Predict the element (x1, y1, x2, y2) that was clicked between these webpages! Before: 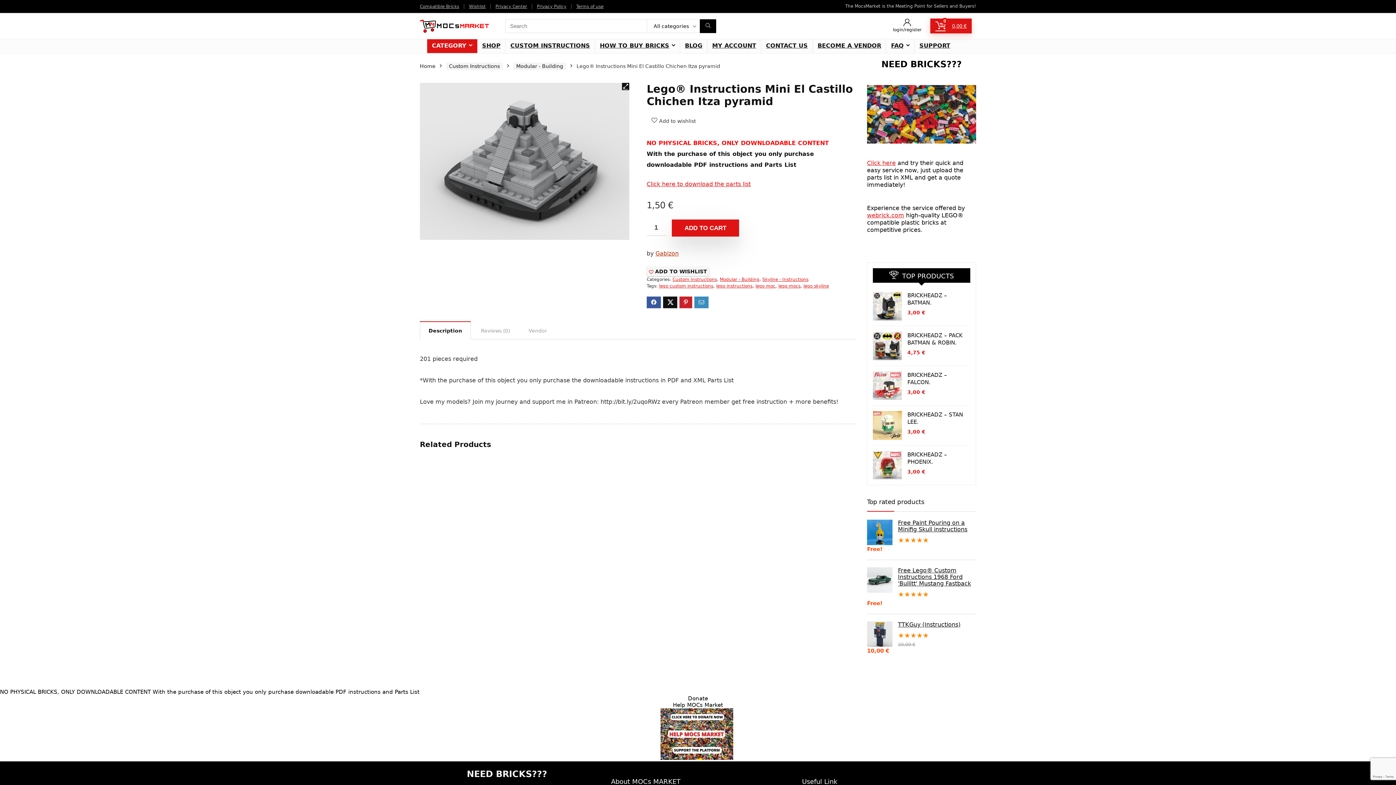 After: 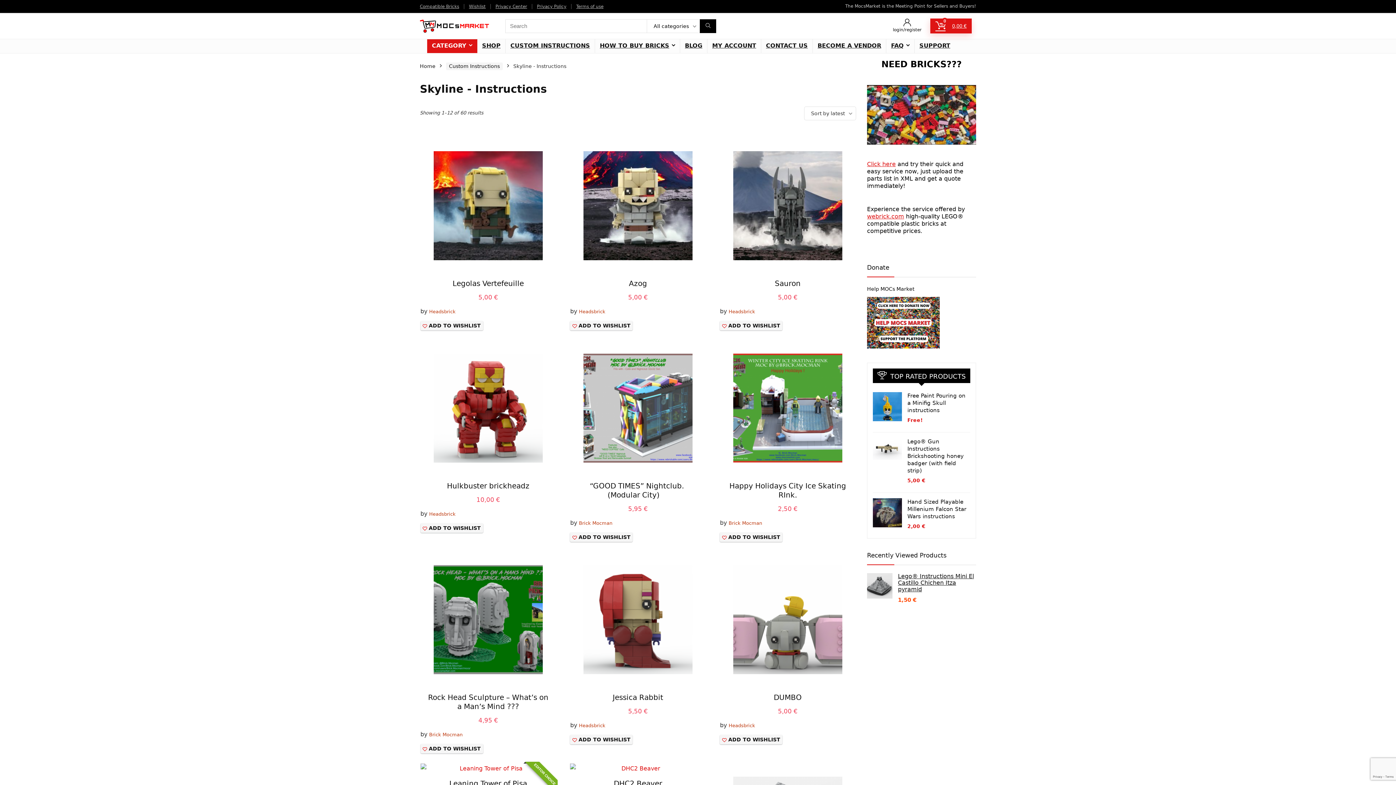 Action: bbox: (762, 277, 808, 282) label: Skyline - Instructions